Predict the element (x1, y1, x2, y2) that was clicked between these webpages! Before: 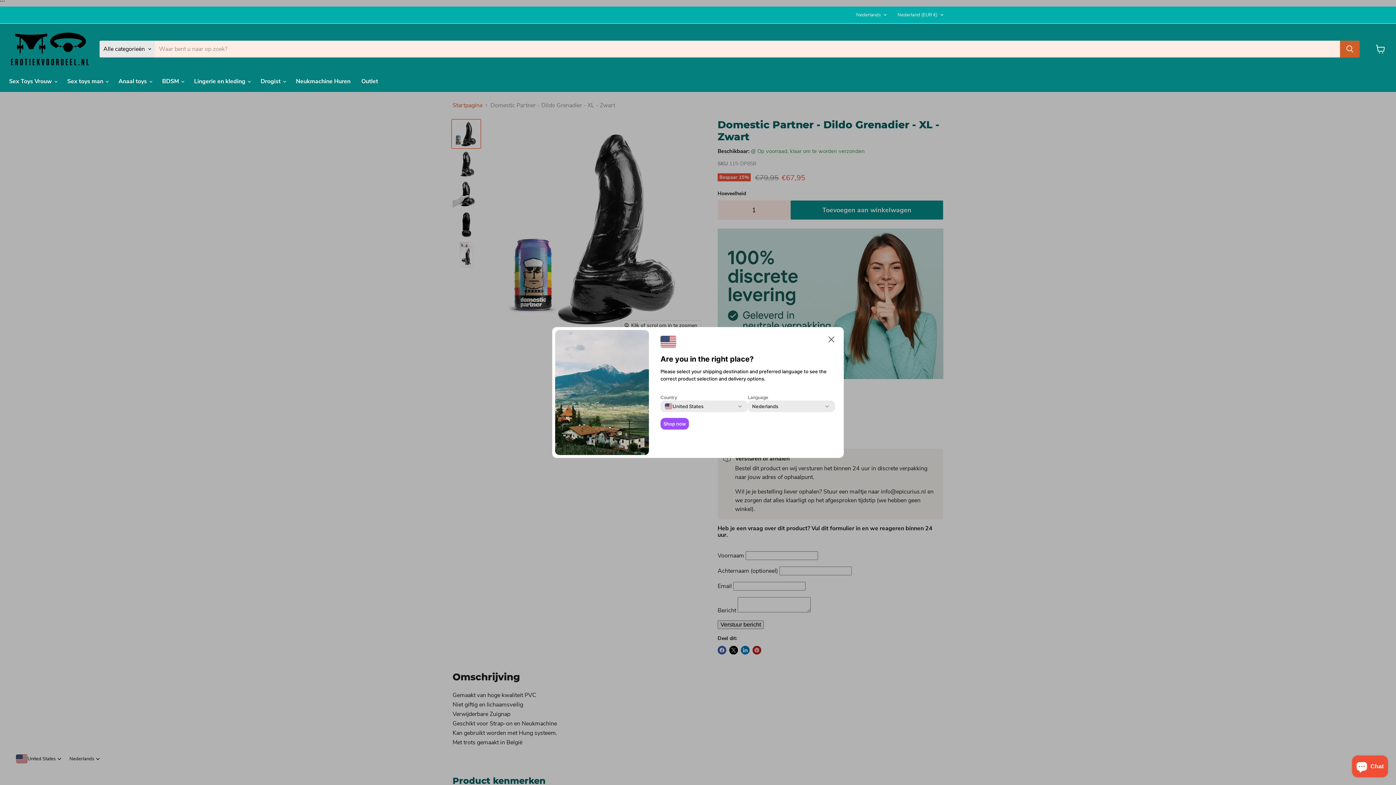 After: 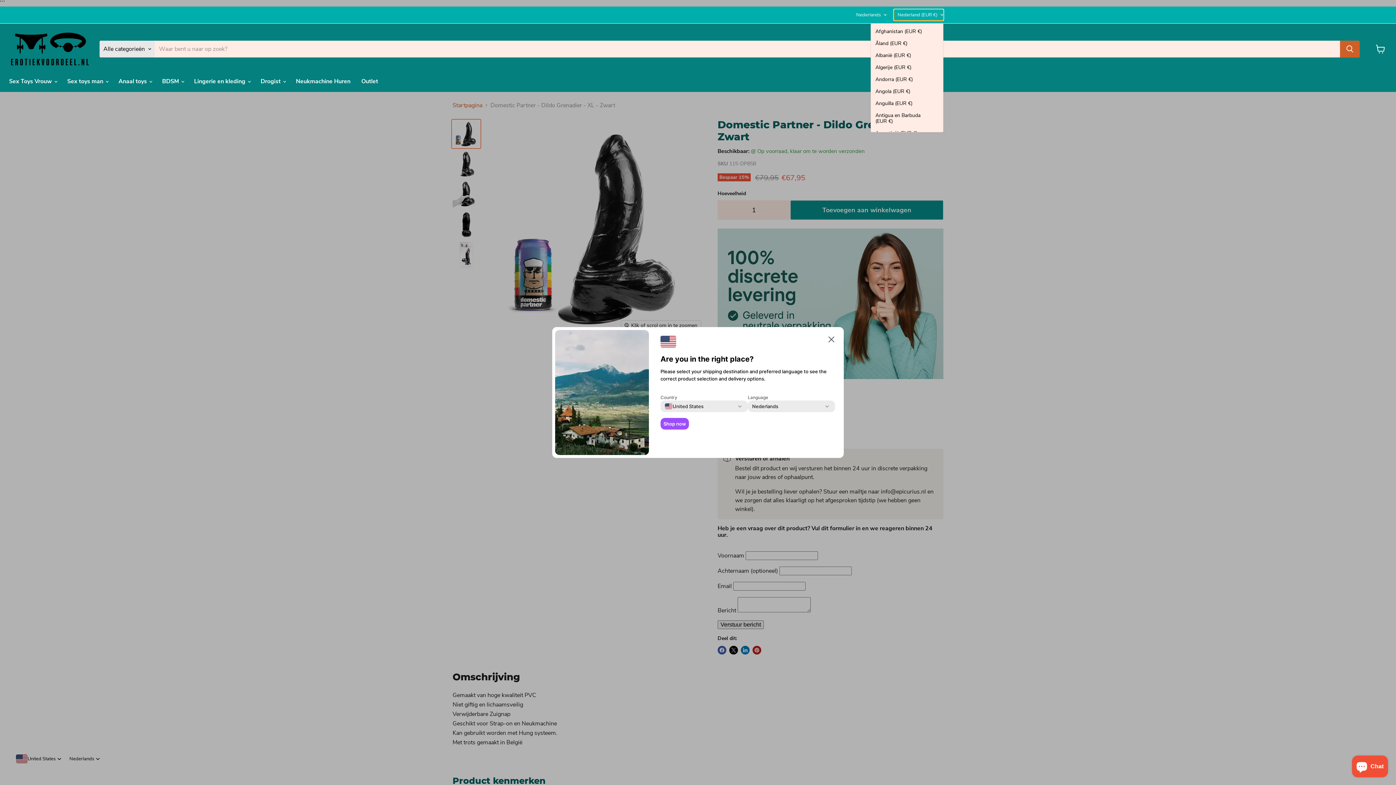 Action: label: Nederland (EUR €) bbox: (894, 9, 943, 20)